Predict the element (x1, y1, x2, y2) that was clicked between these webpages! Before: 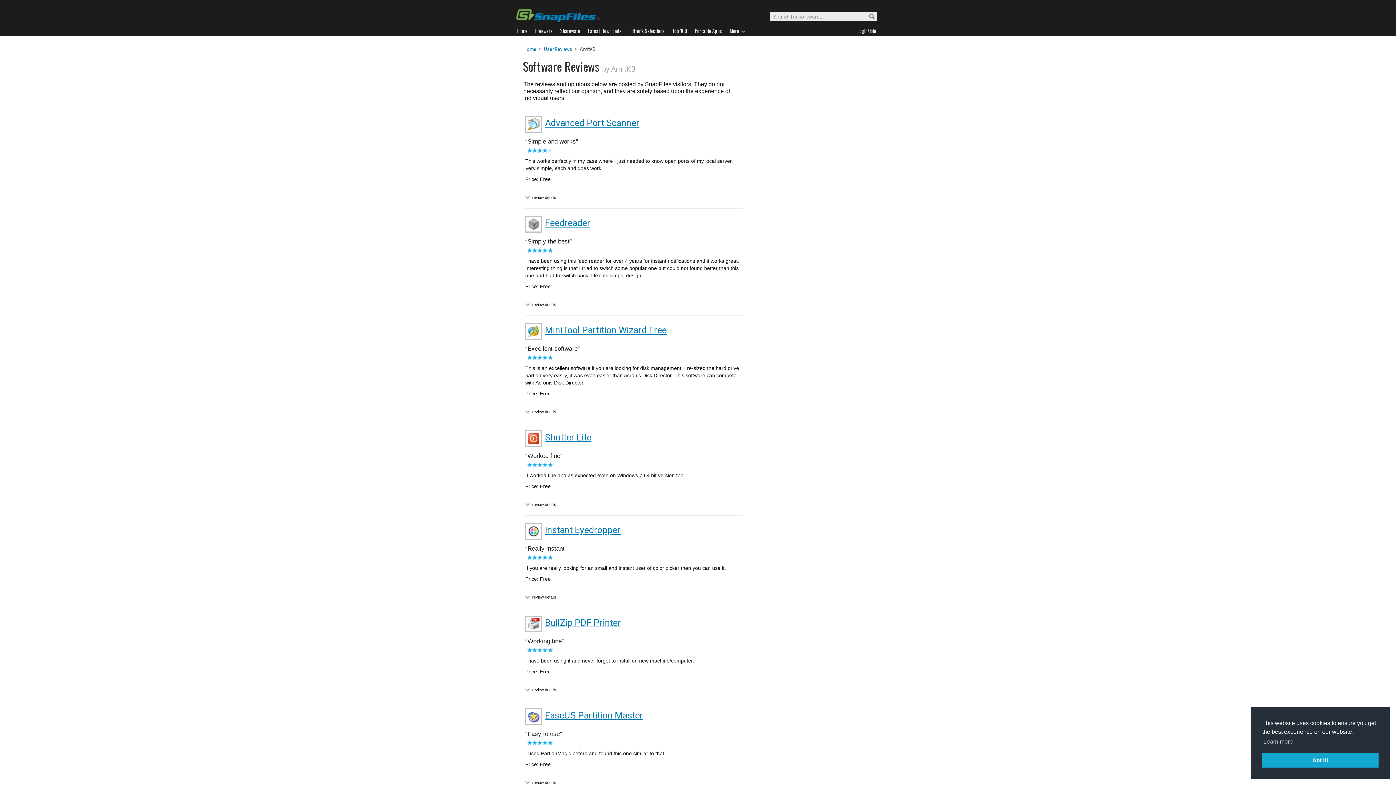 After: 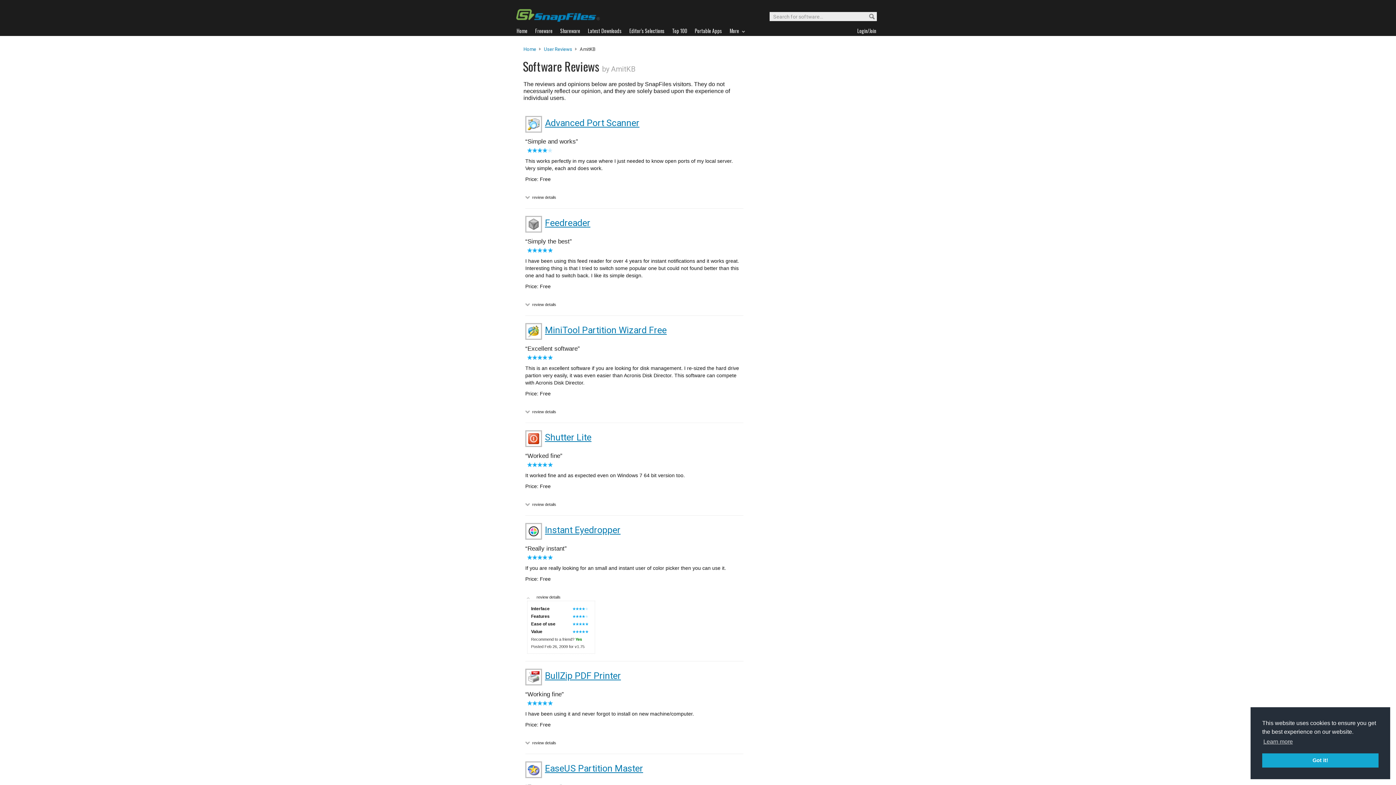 Action: bbox: (525, 595, 531, 599)